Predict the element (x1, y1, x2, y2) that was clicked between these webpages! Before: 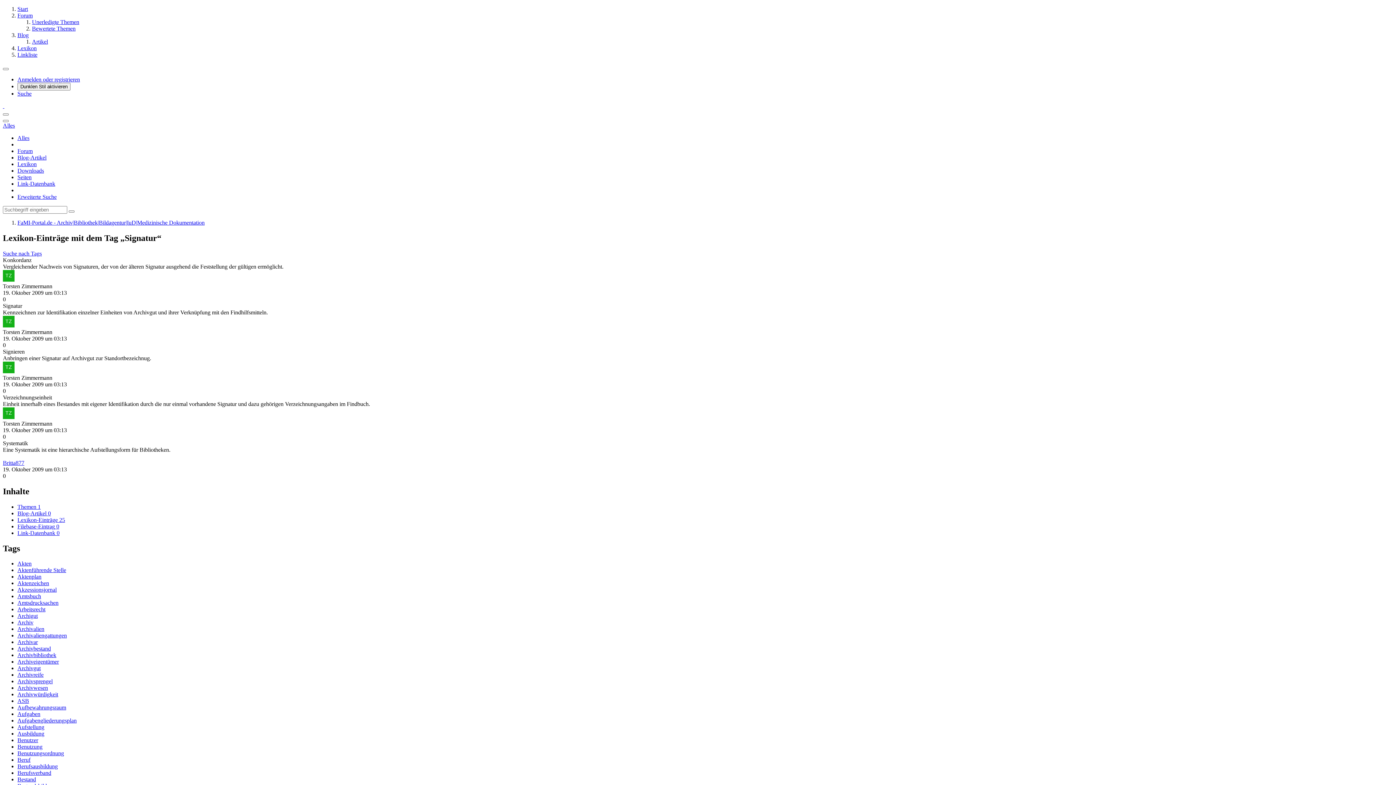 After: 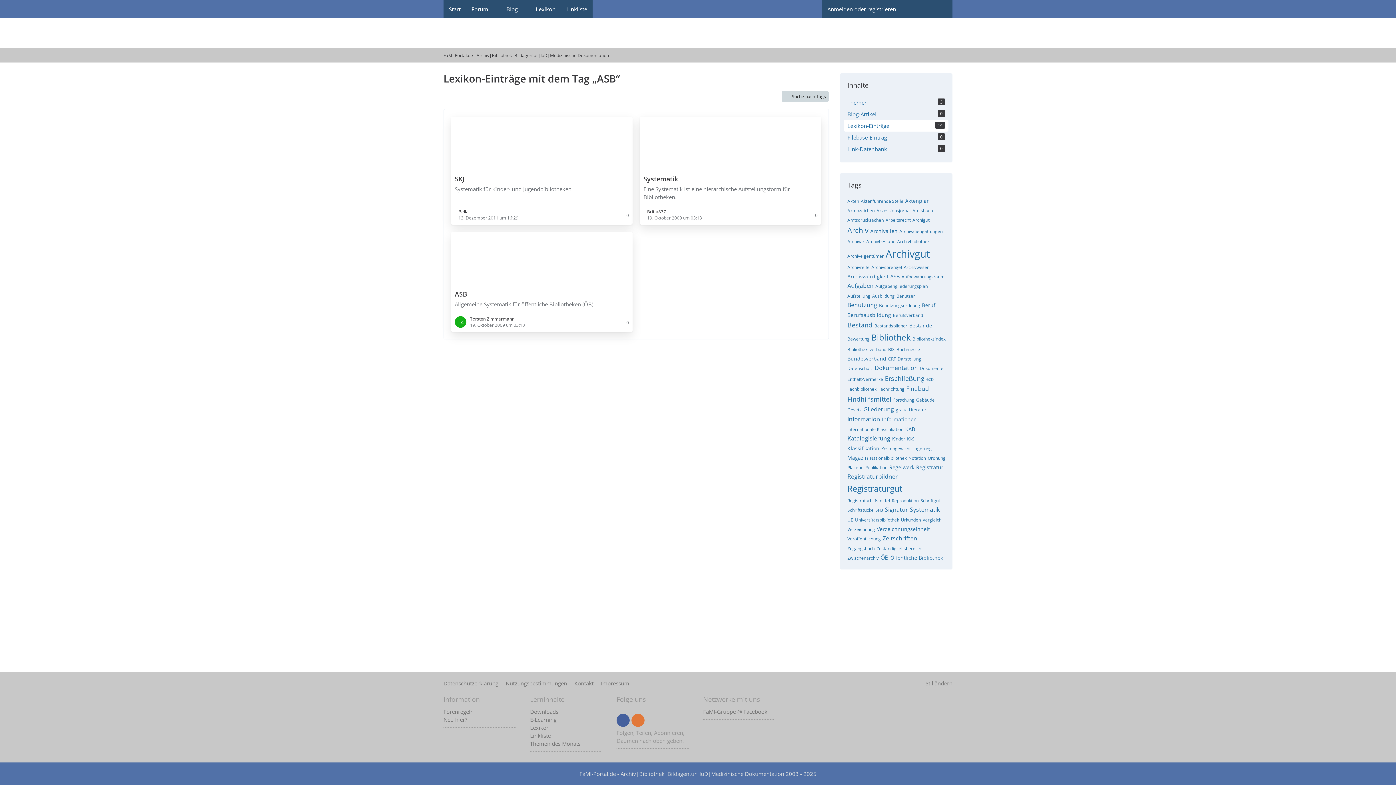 Action: label: ASB bbox: (17, 698, 29, 704)